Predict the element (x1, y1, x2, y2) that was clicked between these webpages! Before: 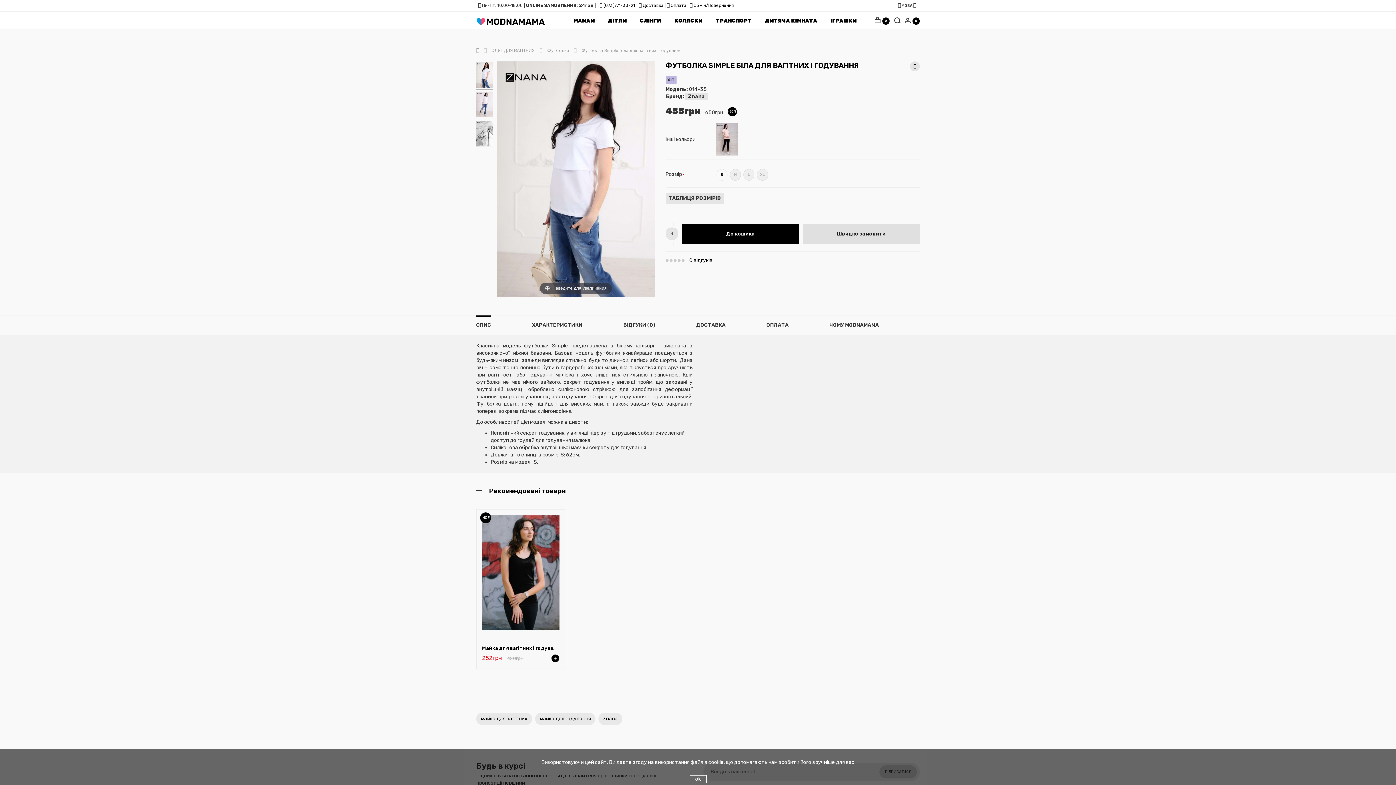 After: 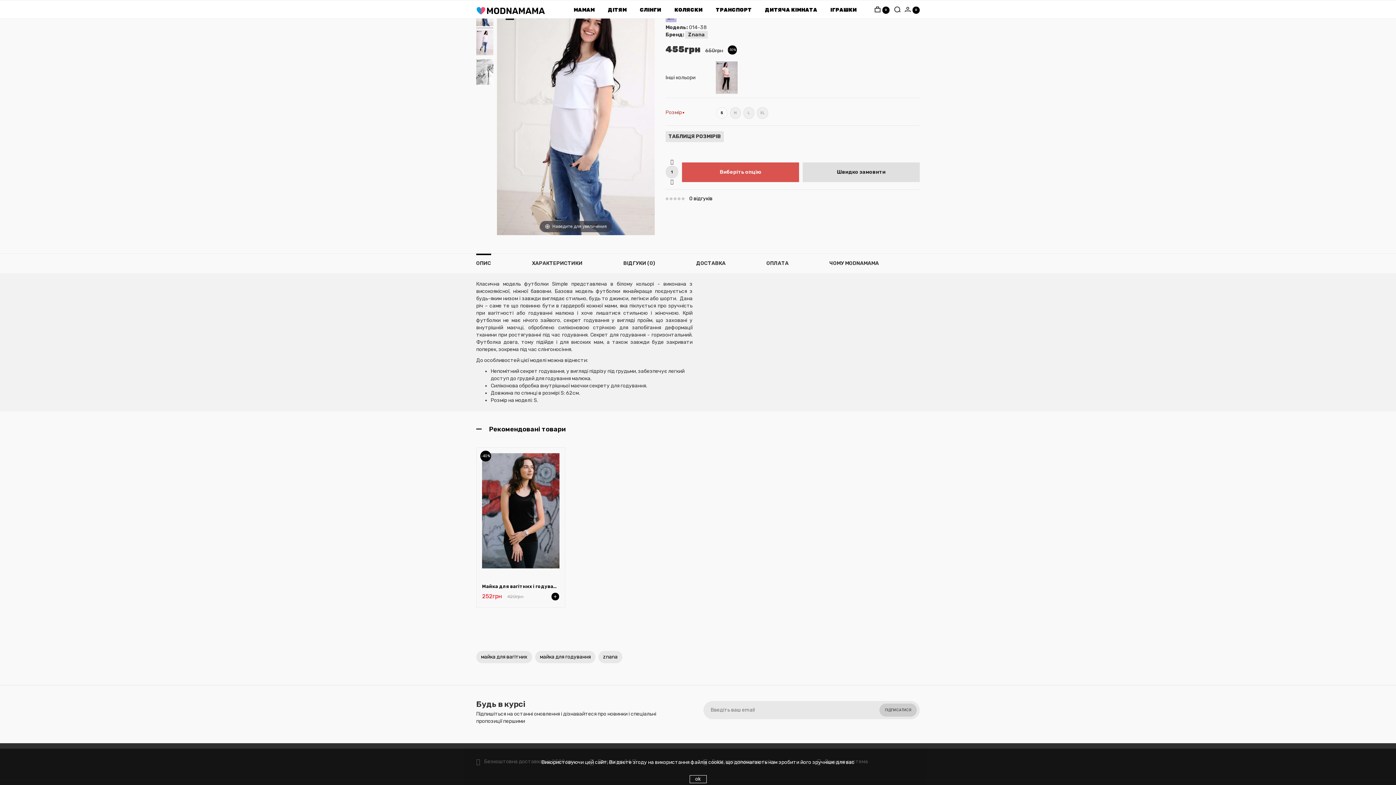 Action: label: До кошика bbox: (682, 224, 799, 243)